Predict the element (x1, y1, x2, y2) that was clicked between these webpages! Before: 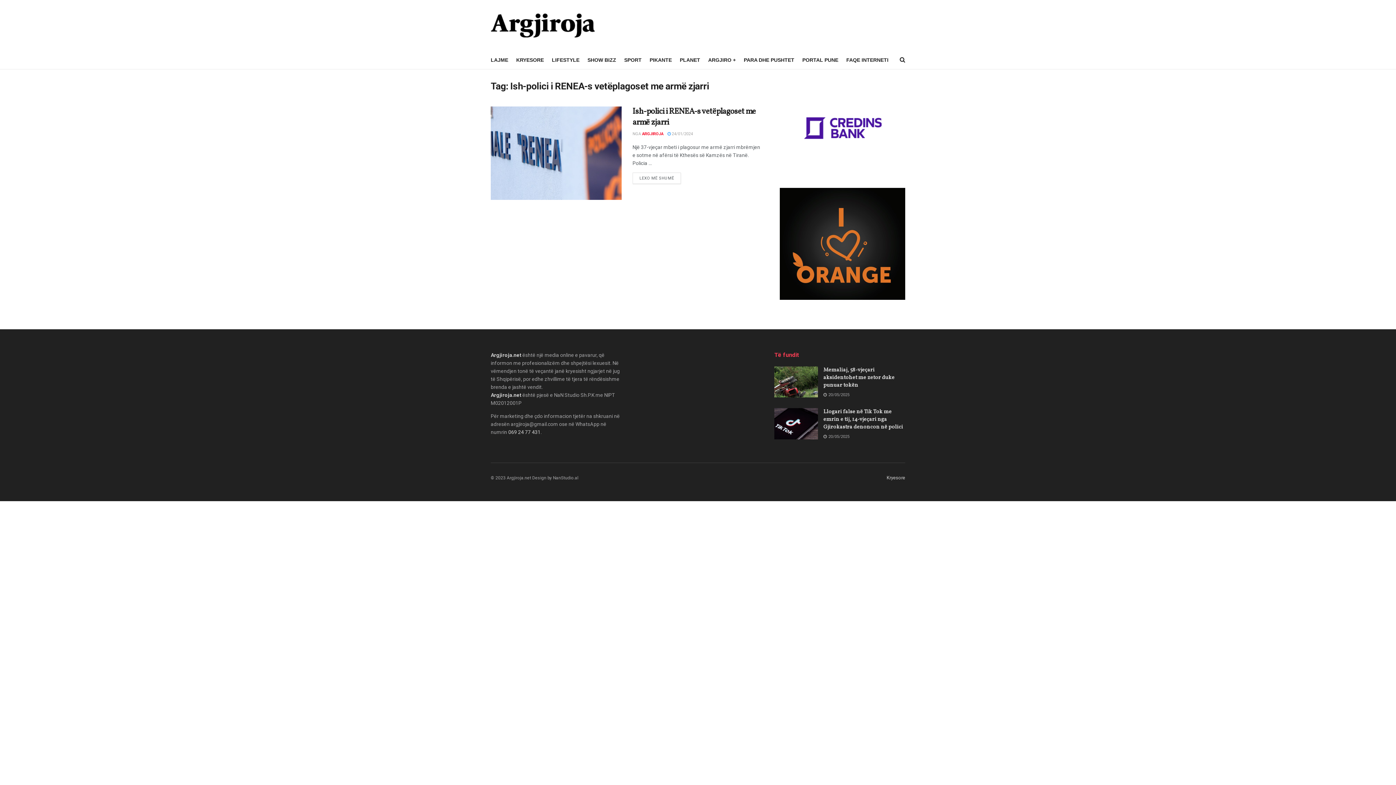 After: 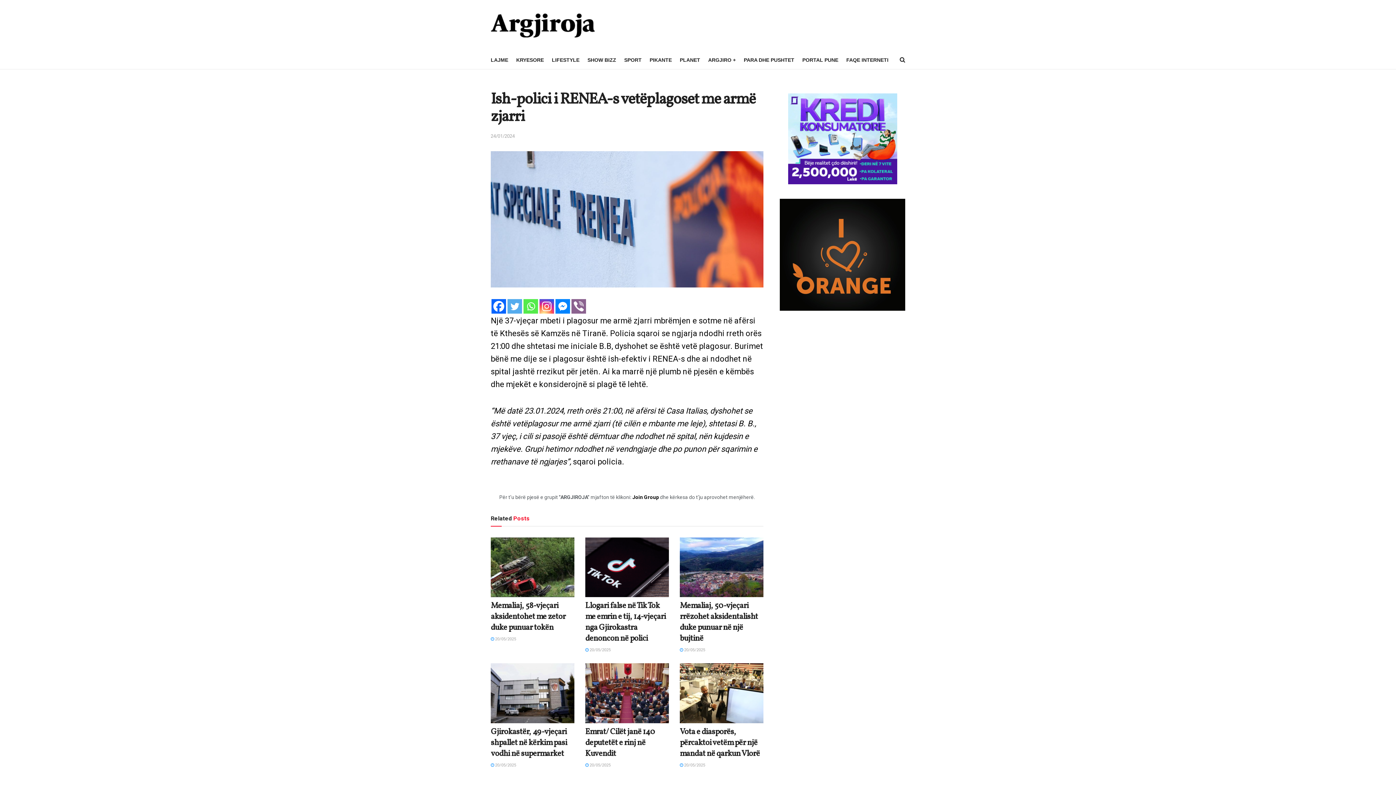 Action: label: Read article: Ish-polici i RENEA-s vetëplagoset me armë zjarri bbox: (490, 106, 621, 200)